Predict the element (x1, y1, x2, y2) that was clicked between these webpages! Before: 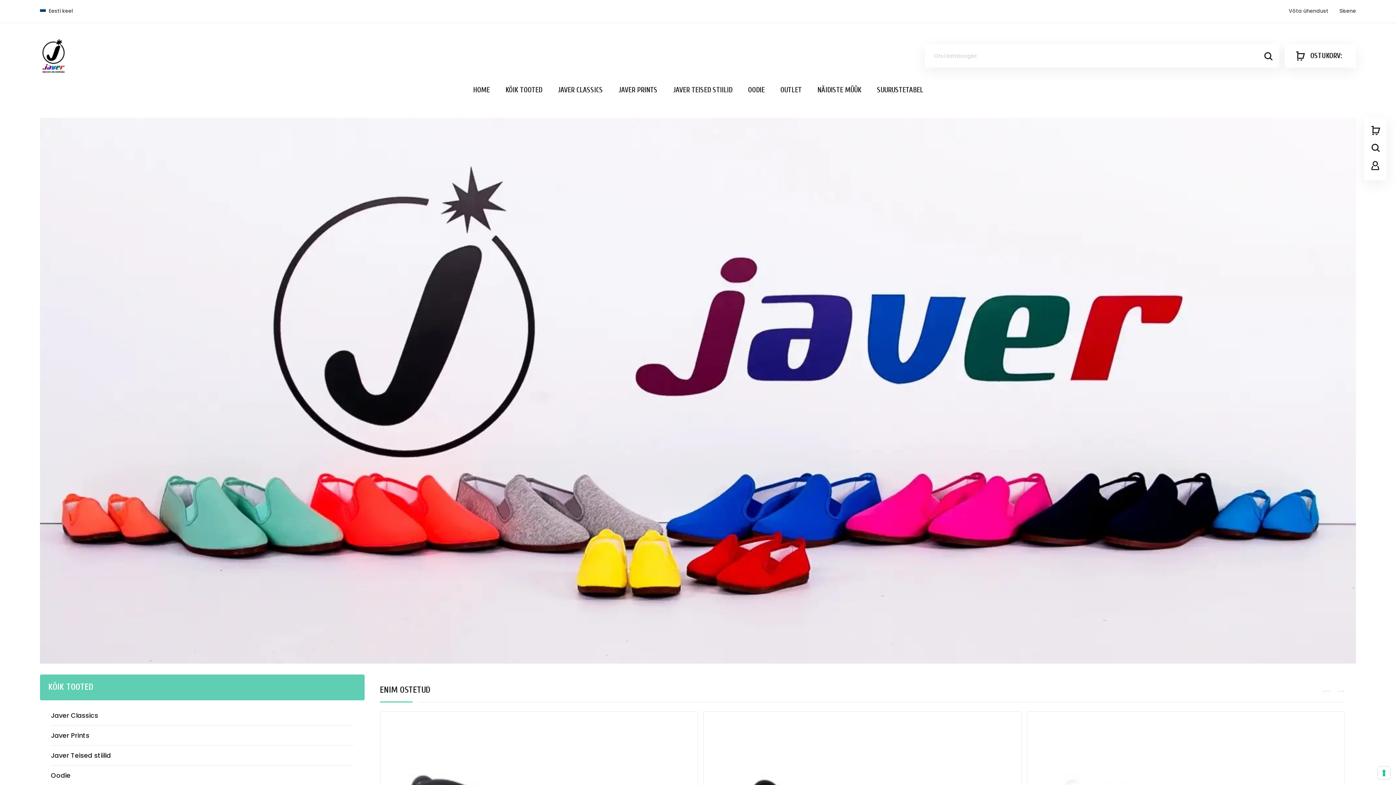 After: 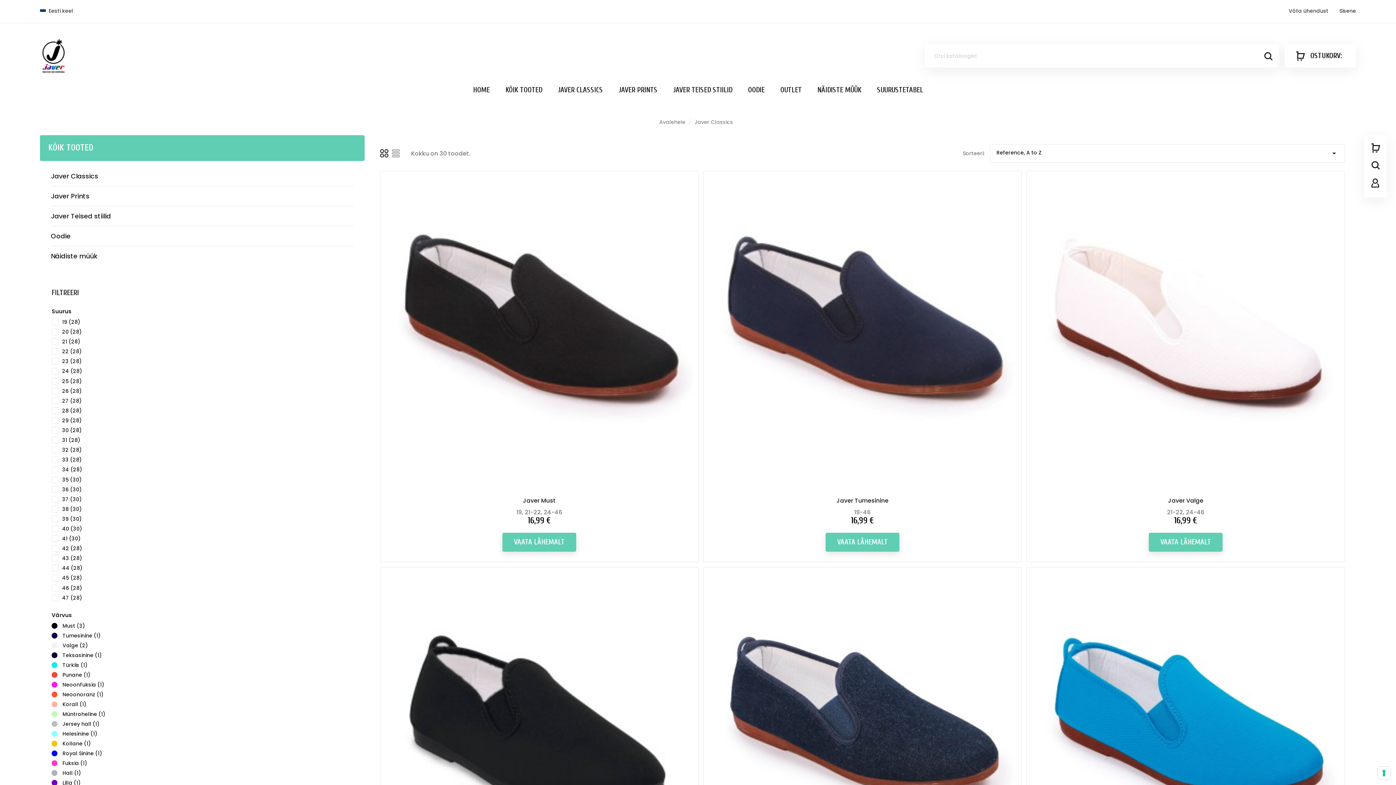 Action: bbox: (50, 706, 353, 726) label: Javer Classics